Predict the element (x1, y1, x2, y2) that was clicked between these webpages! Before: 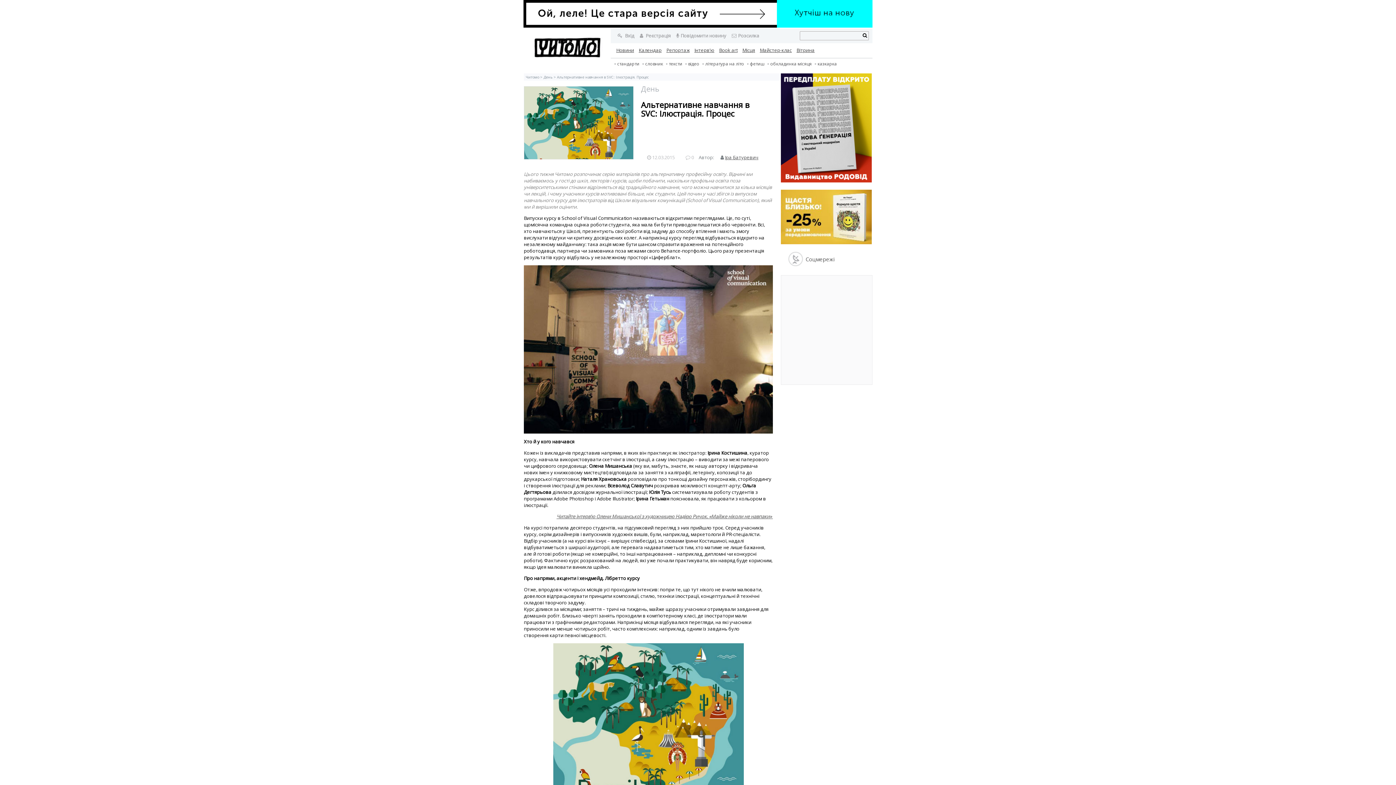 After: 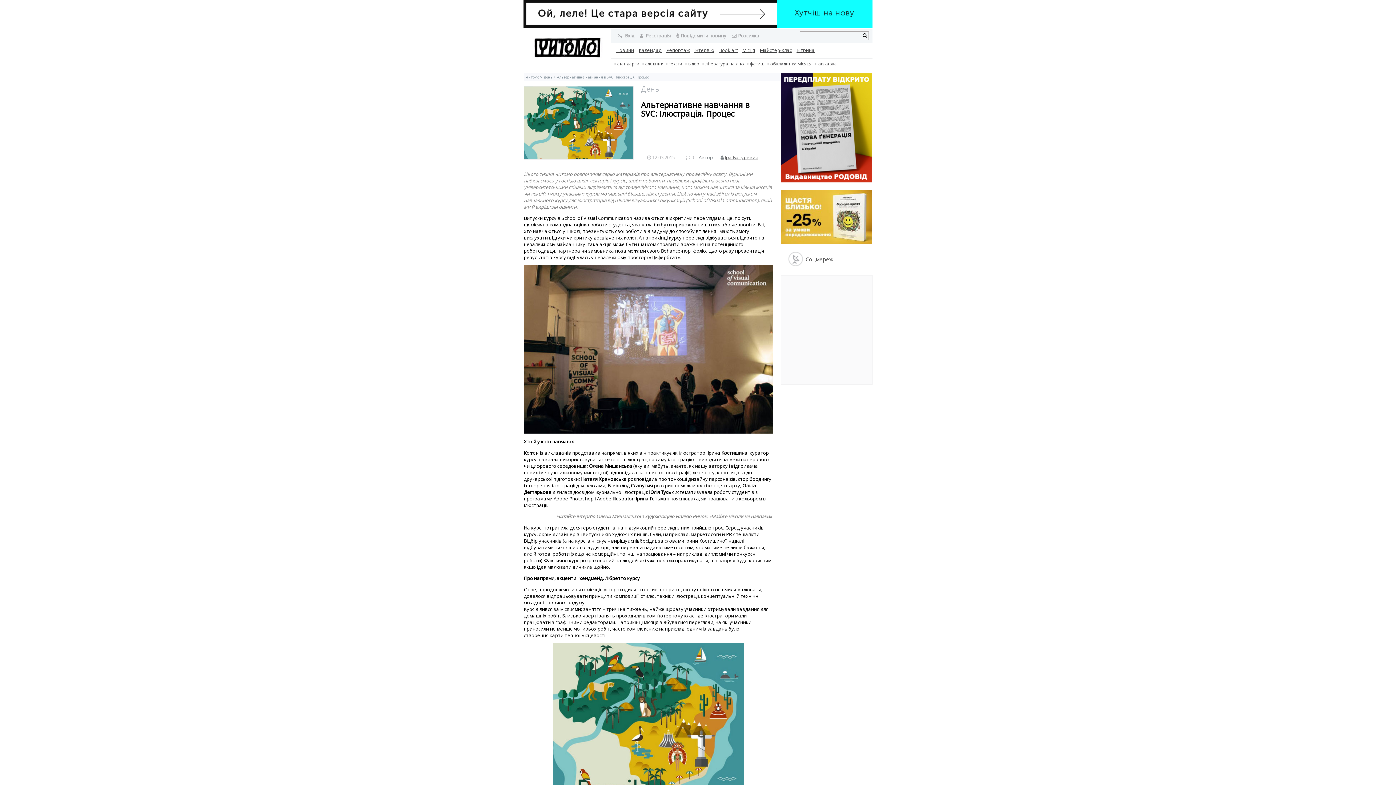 Action: bbox: (781, 239, 872, 245)